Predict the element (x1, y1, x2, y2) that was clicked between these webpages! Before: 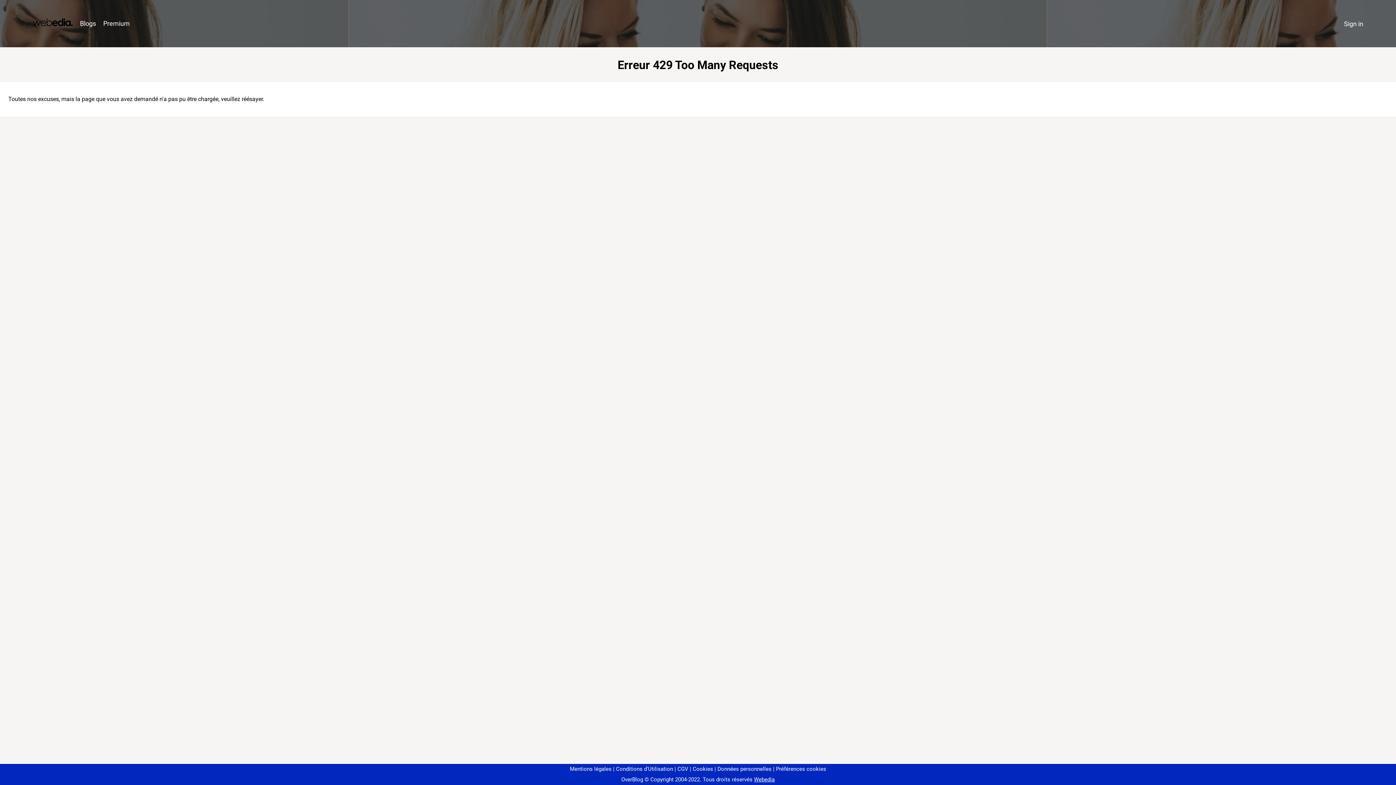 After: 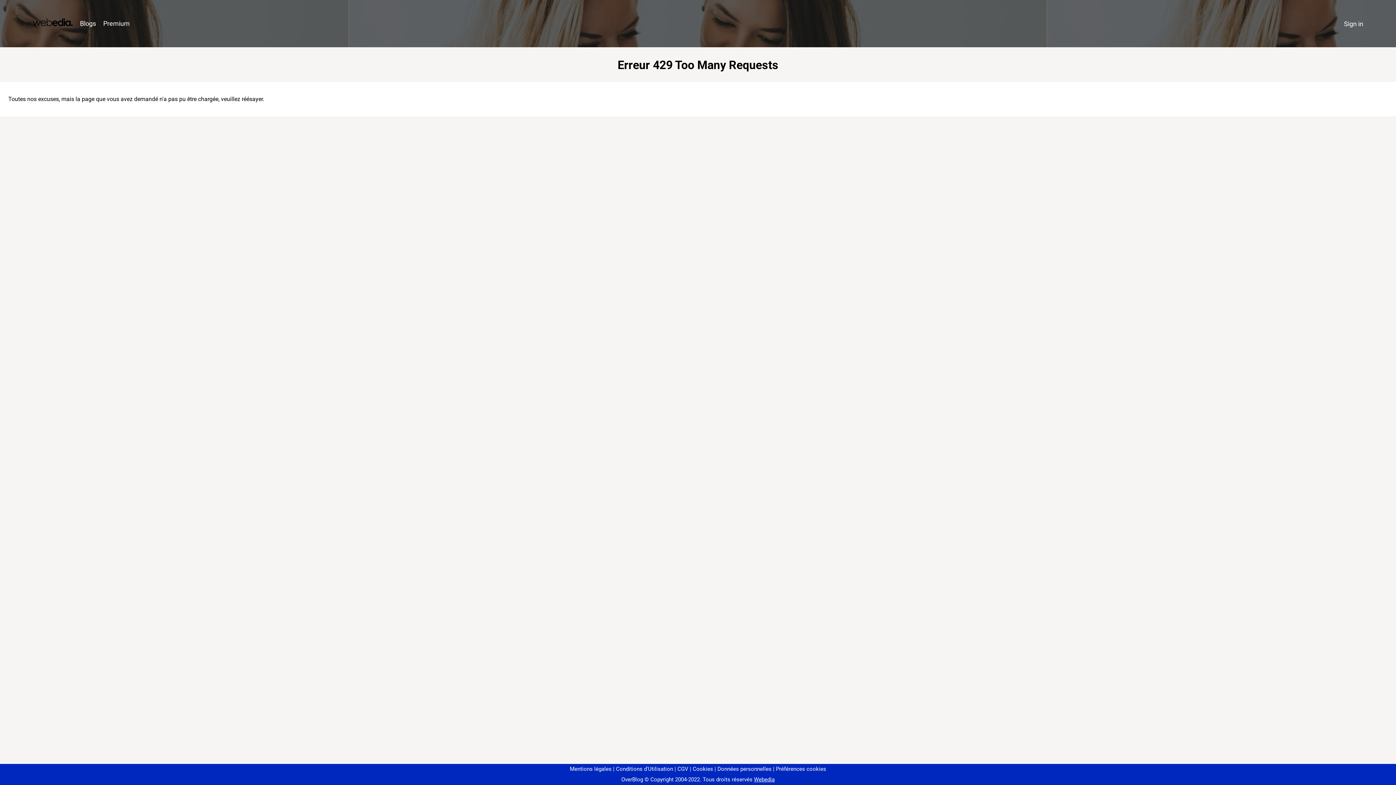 Action: bbox: (773, 766, 826, 772) label: Préférences cookies